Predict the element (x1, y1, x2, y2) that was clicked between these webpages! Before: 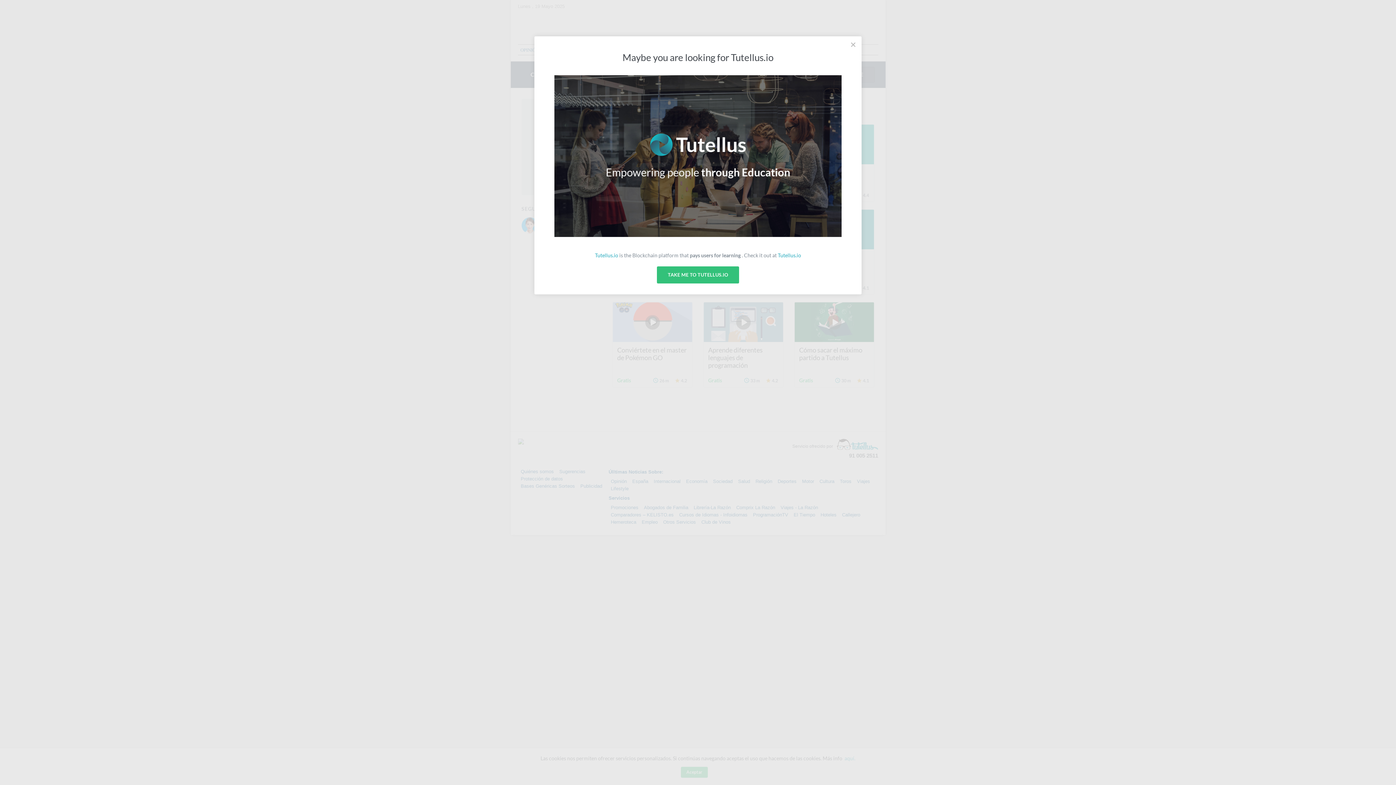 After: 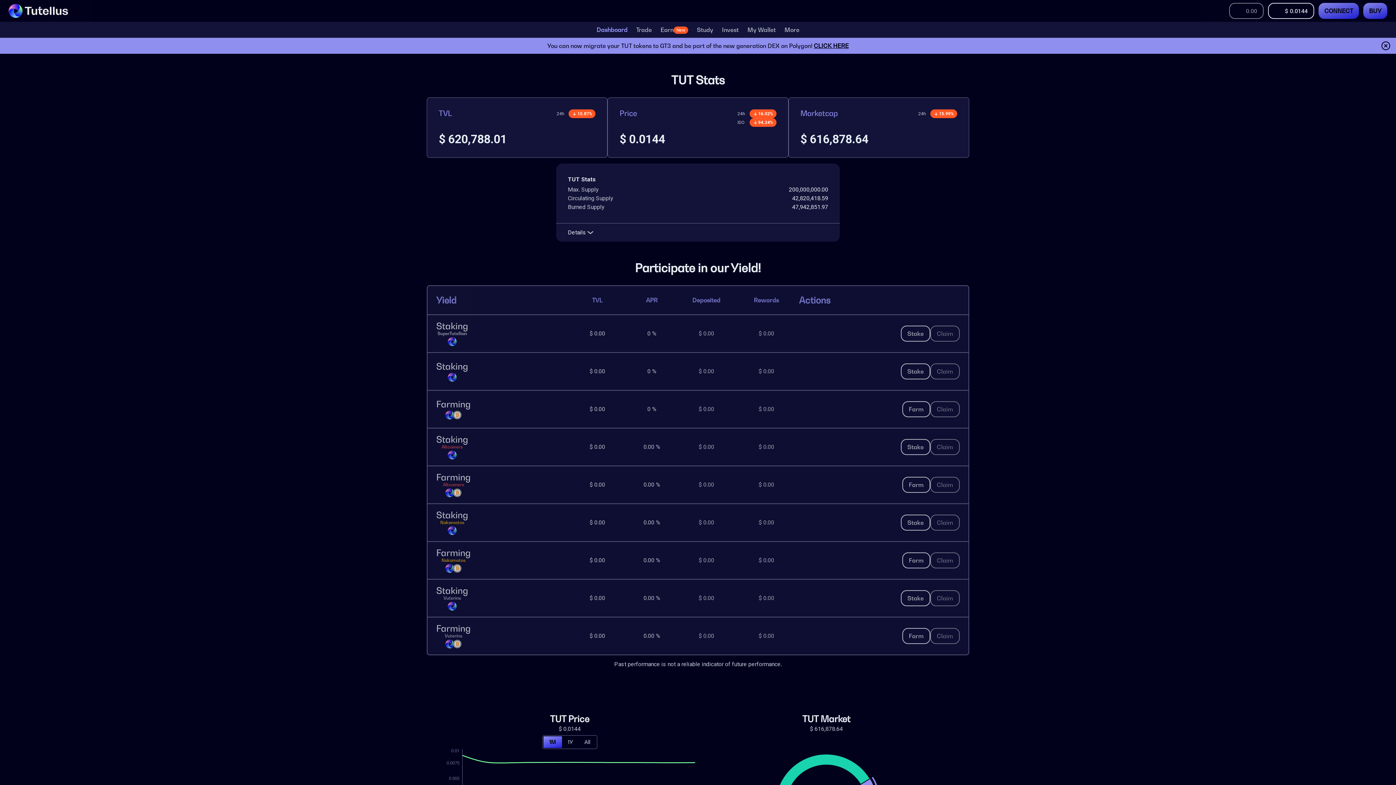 Action: bbox: (778, 252, 801, 258) label: Tutellus.io